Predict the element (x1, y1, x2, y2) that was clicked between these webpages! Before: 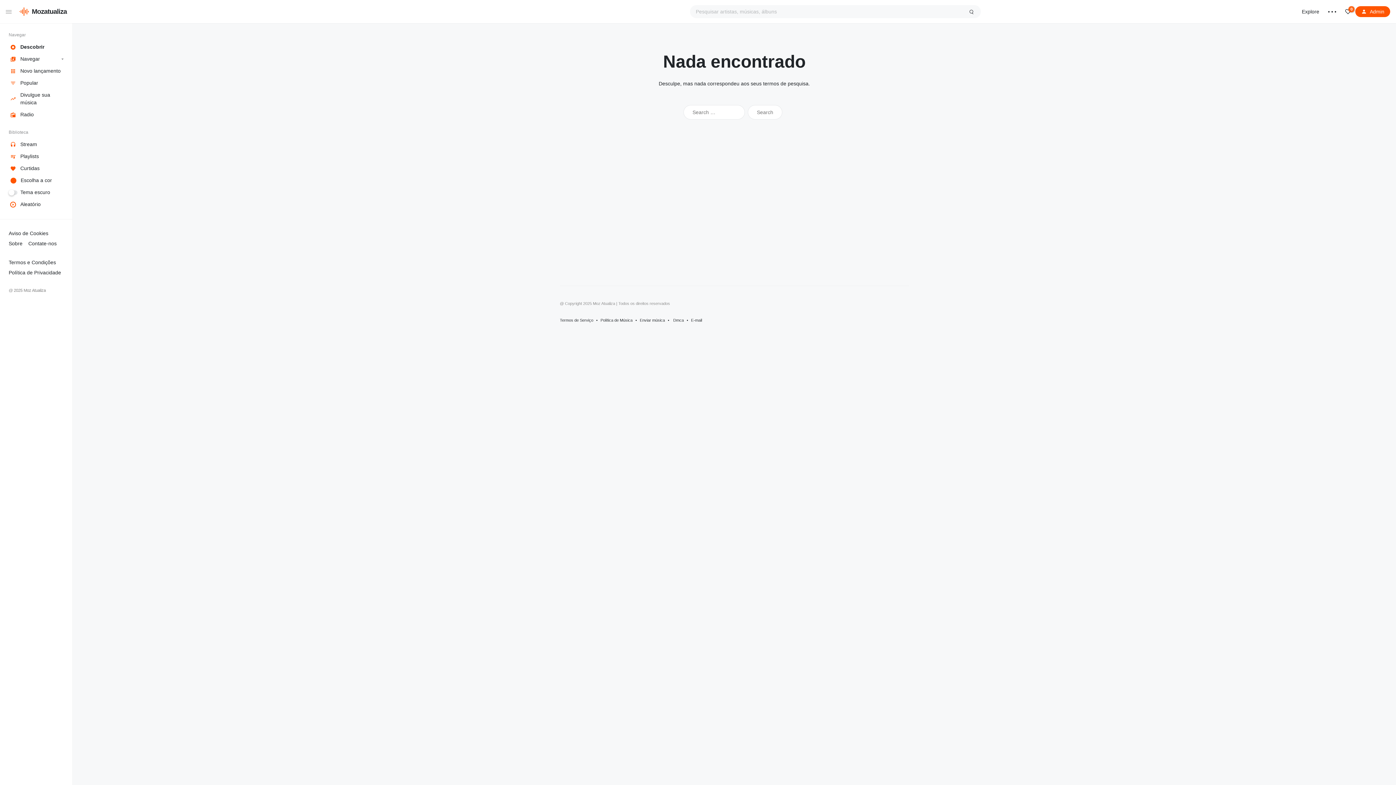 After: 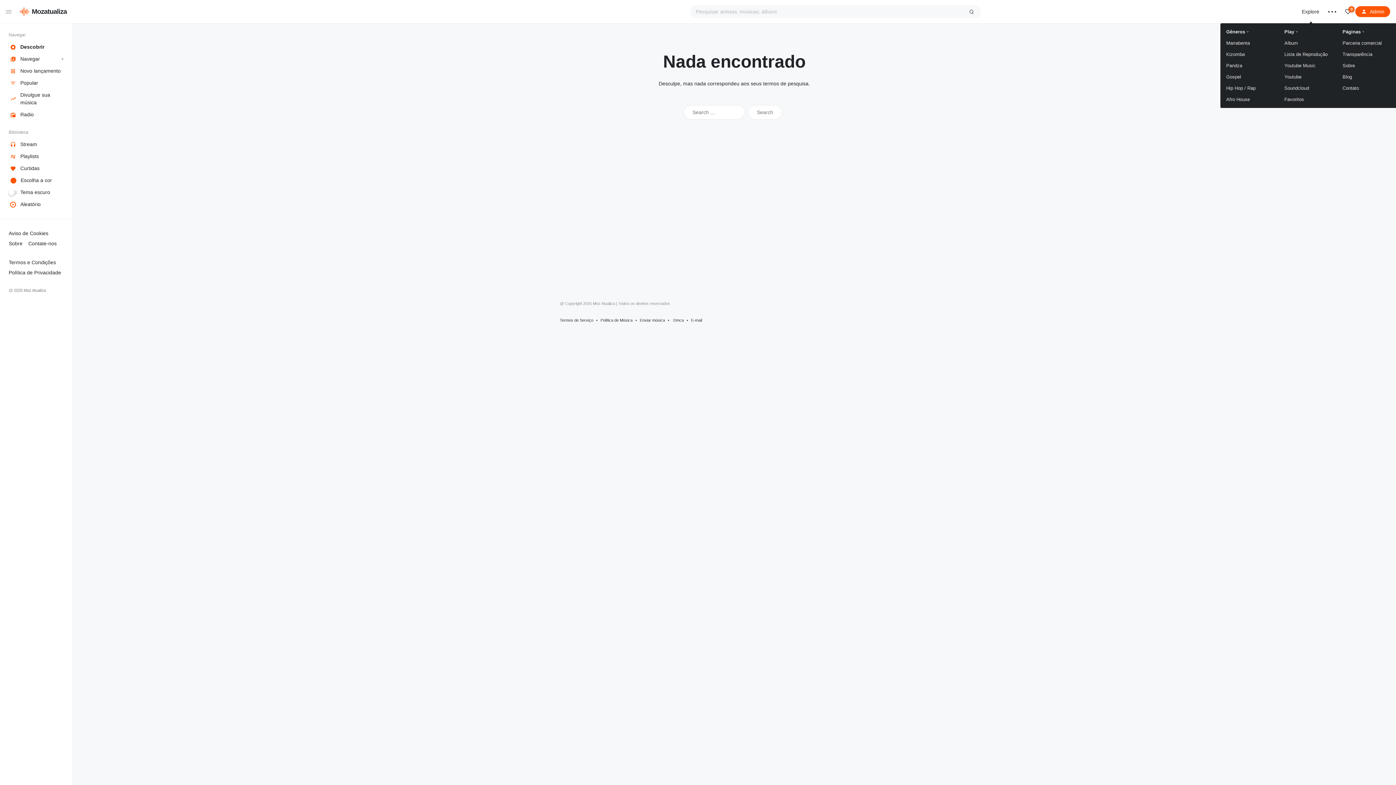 Action: label: Explore bbox: (1297, 5, 1324, 17)